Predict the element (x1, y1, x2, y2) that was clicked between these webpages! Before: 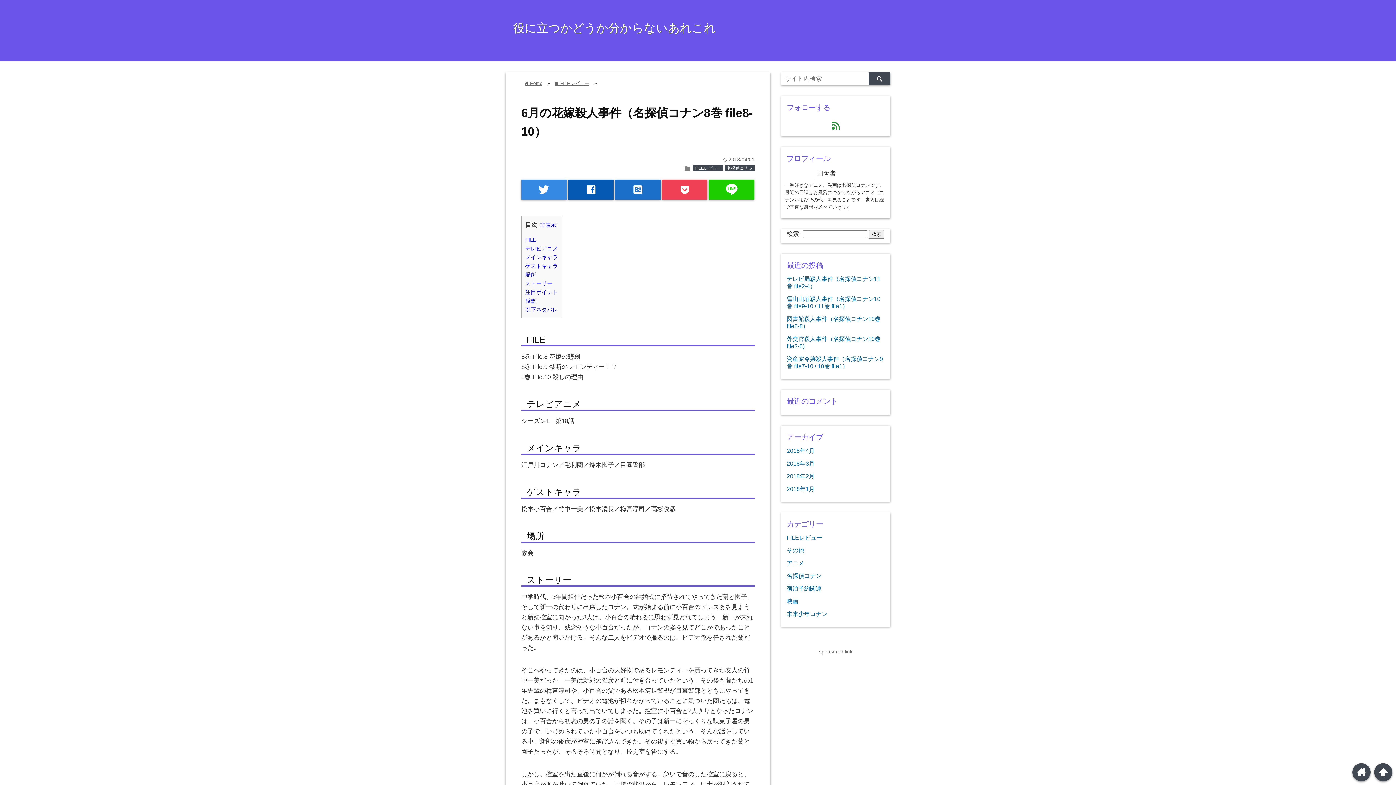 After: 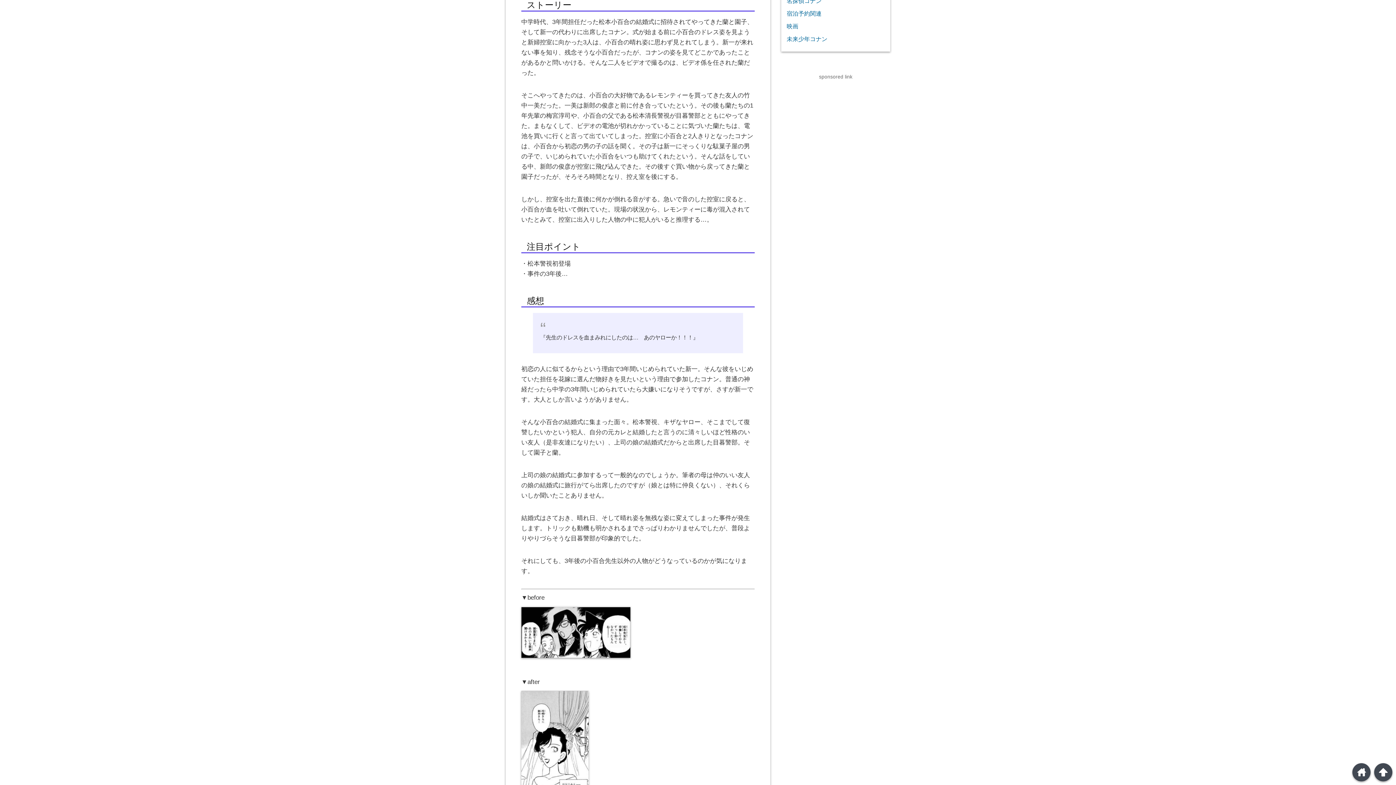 Action: label: ストーリー bbox: (525, 280, 552, 286)